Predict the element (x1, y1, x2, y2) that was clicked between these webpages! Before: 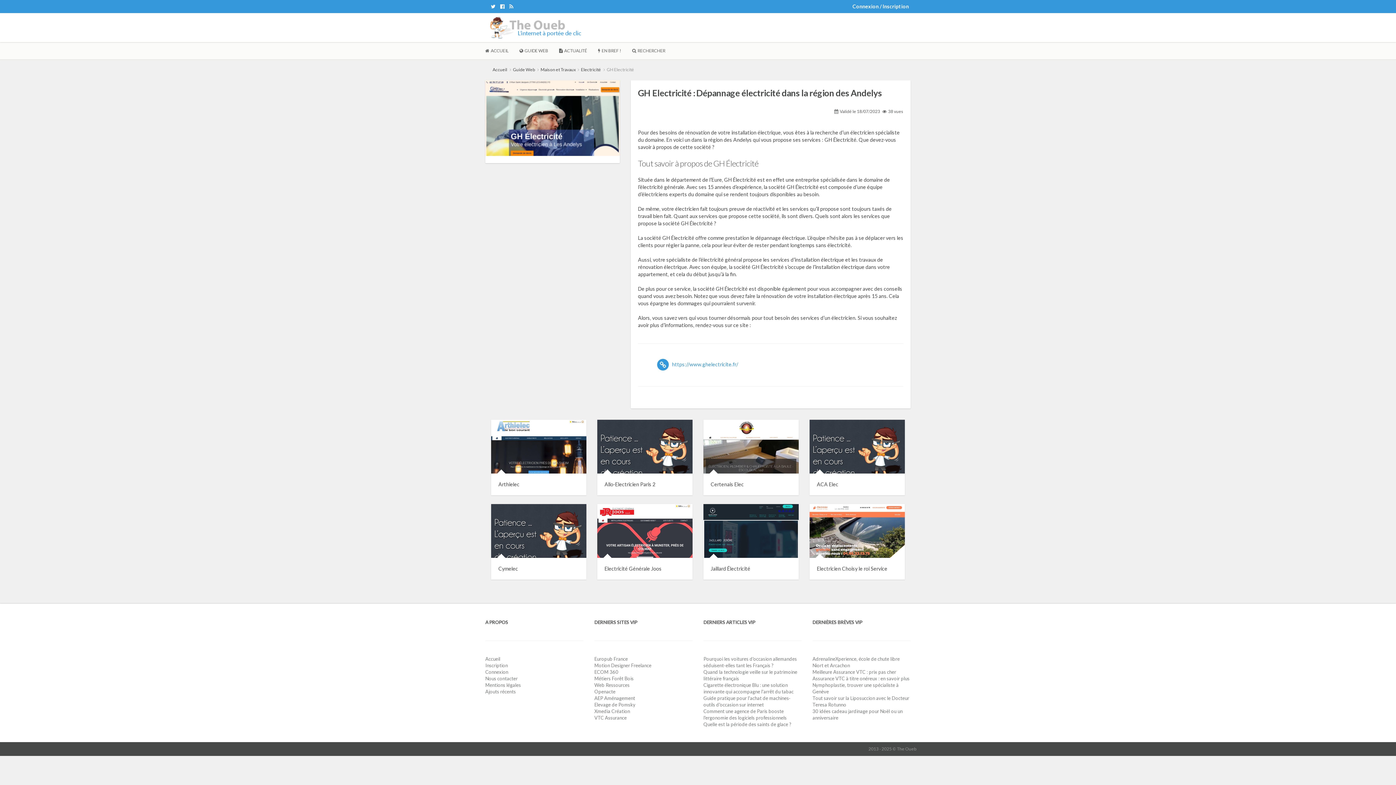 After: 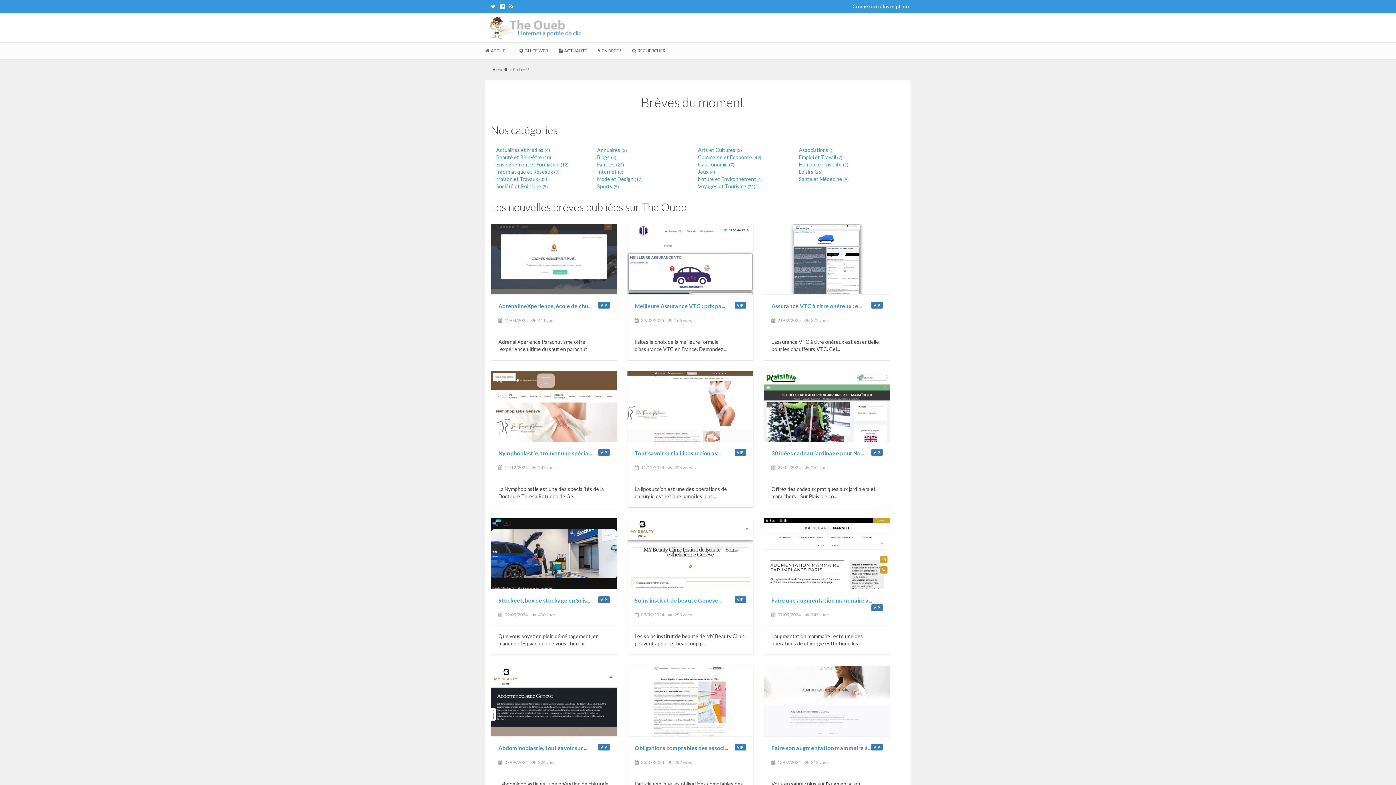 Action: label:   EN BREF ! bbox: (598, 42, 632, 59)